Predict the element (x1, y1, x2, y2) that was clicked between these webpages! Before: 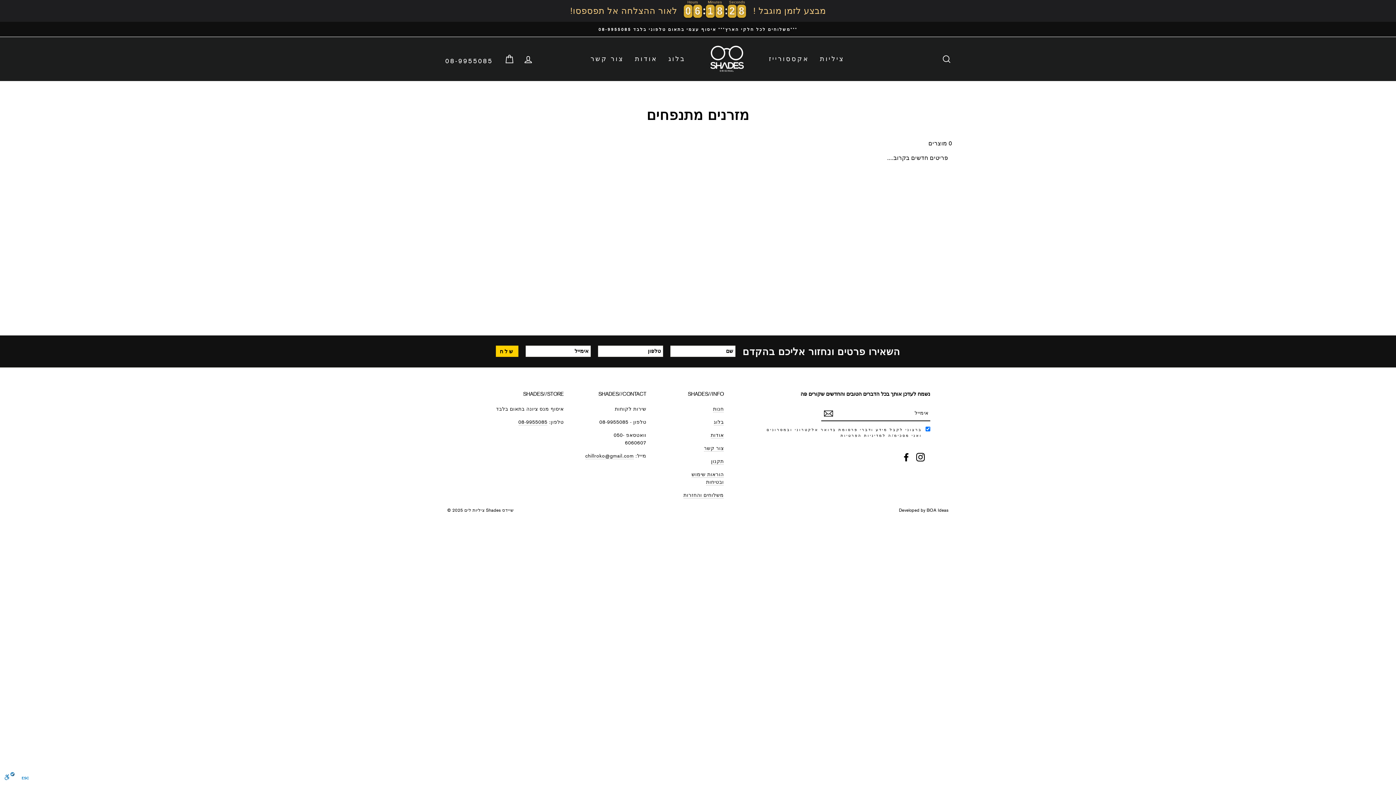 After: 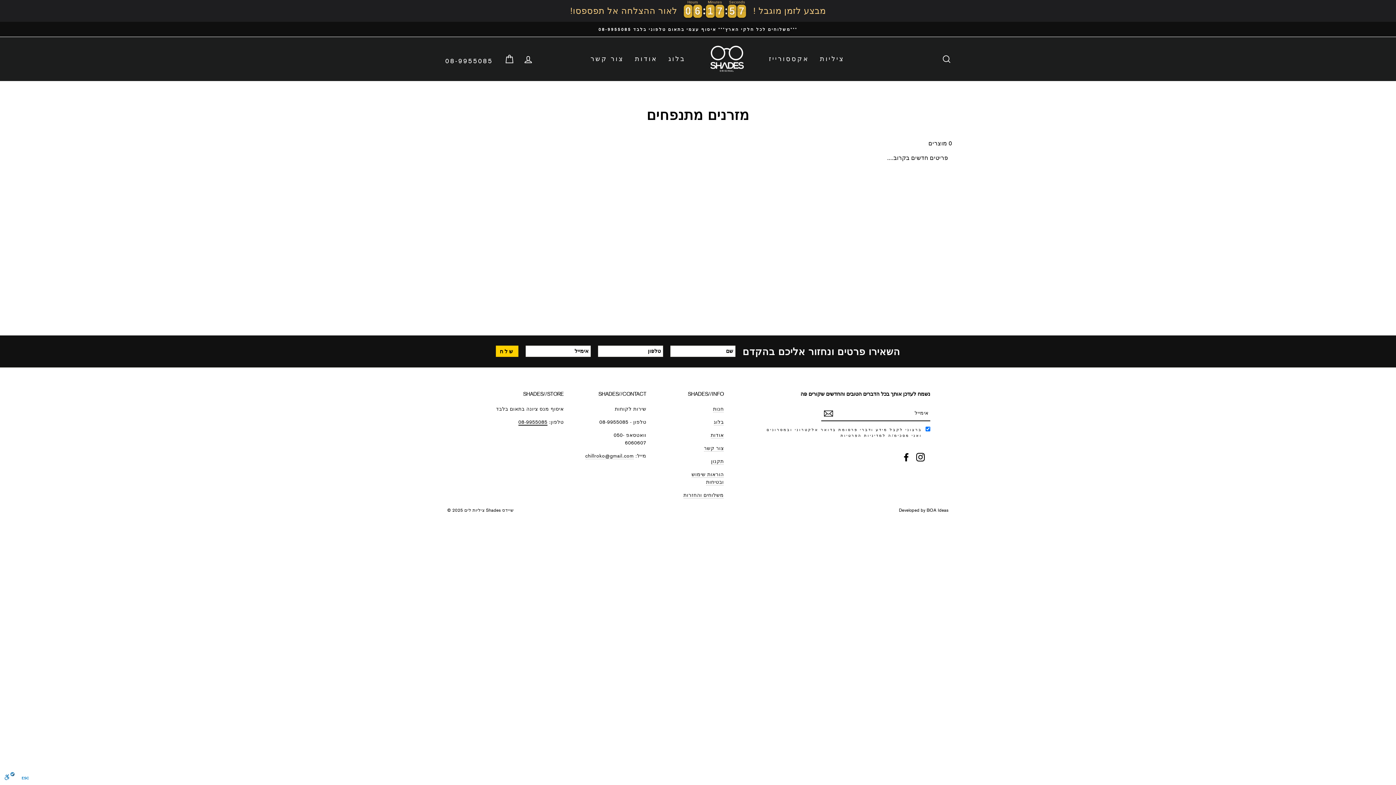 Action: label: 08-9955085 bbox: (518, 419, 547, 425)